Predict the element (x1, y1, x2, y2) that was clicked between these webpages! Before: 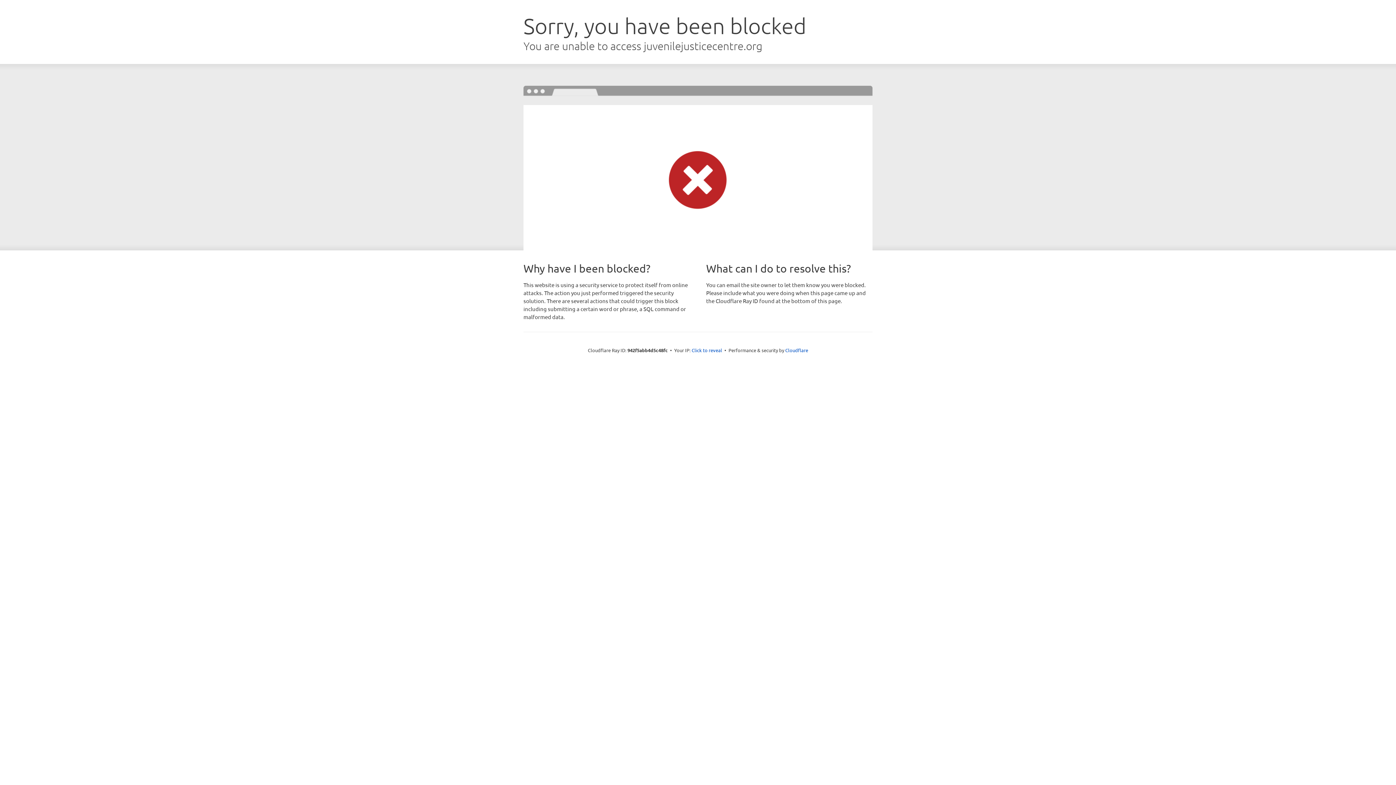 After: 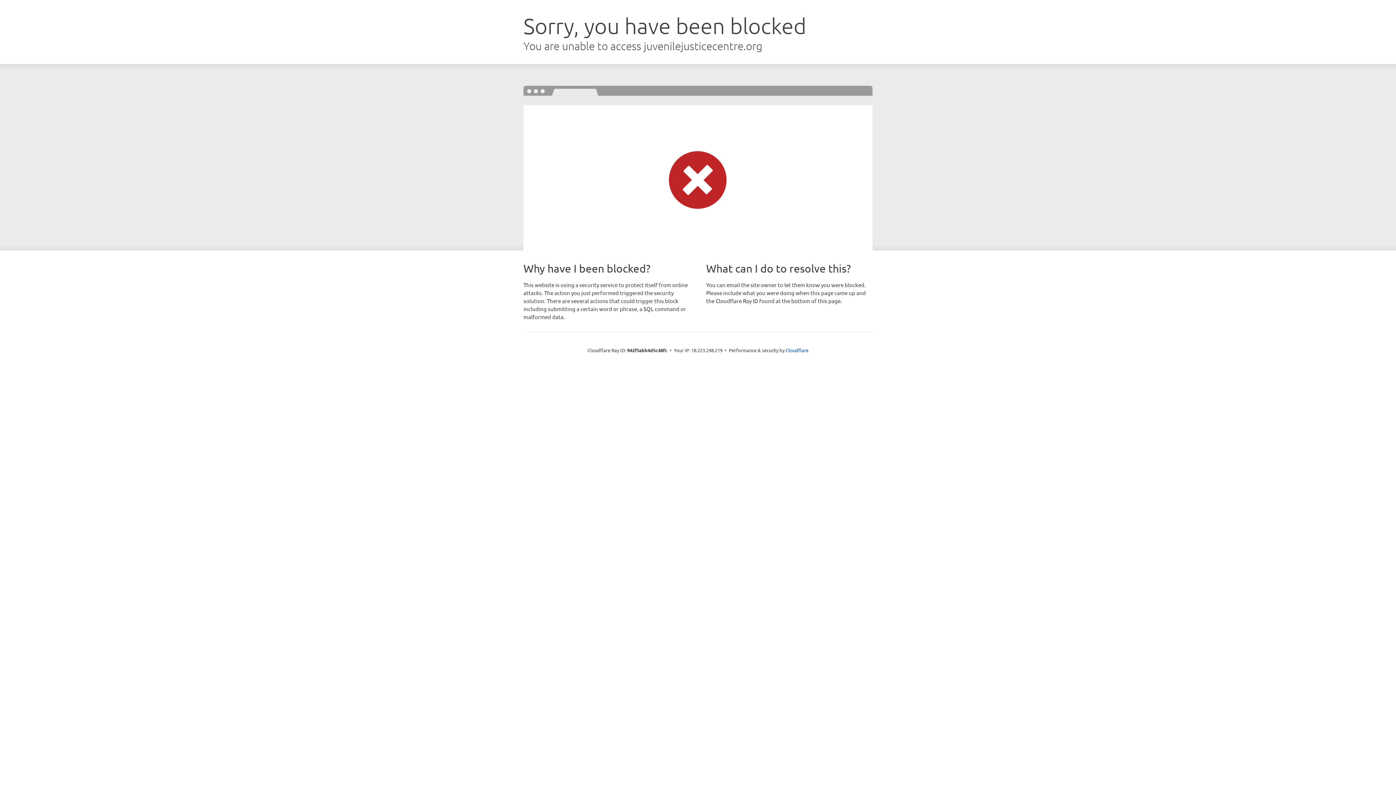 Action: label: Click to reveal bbox: (691, 346, 722, 353)